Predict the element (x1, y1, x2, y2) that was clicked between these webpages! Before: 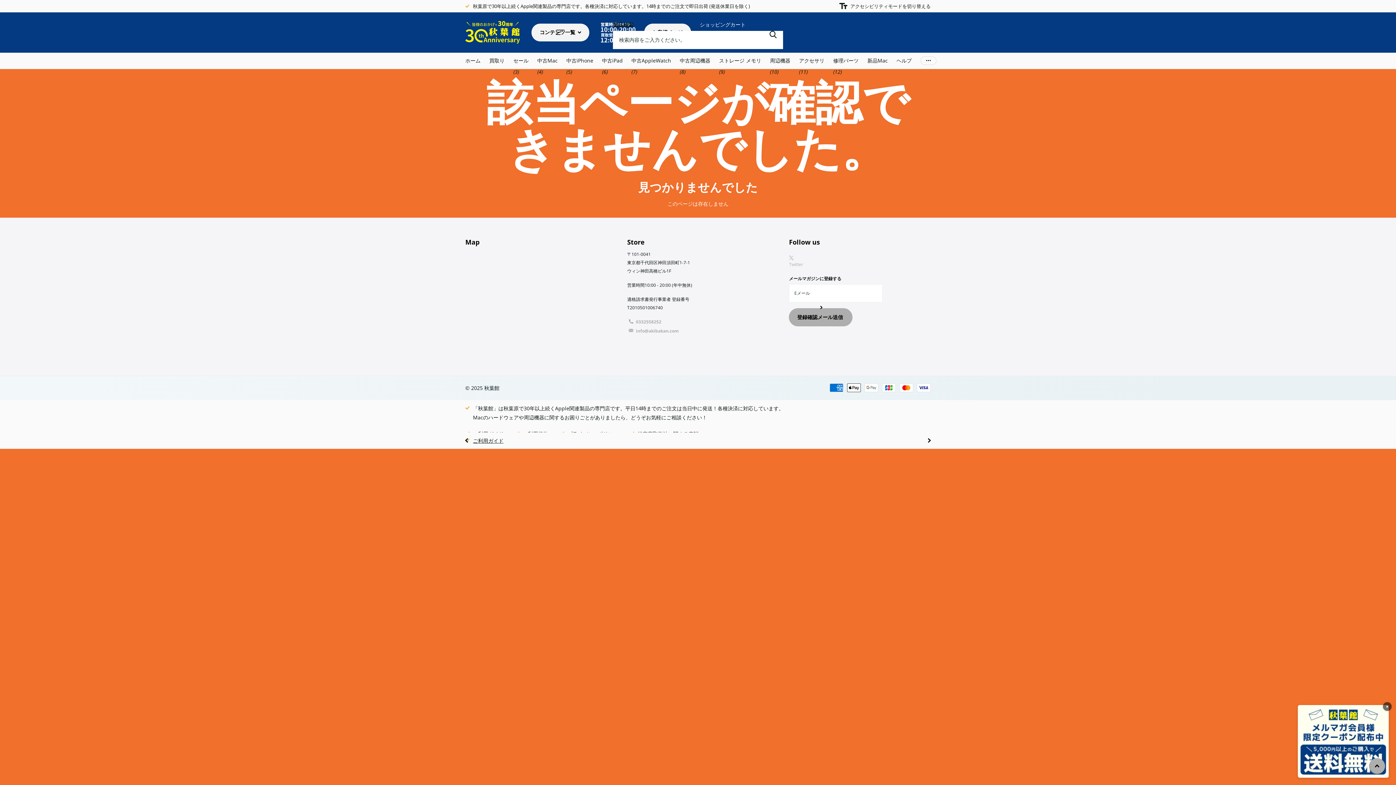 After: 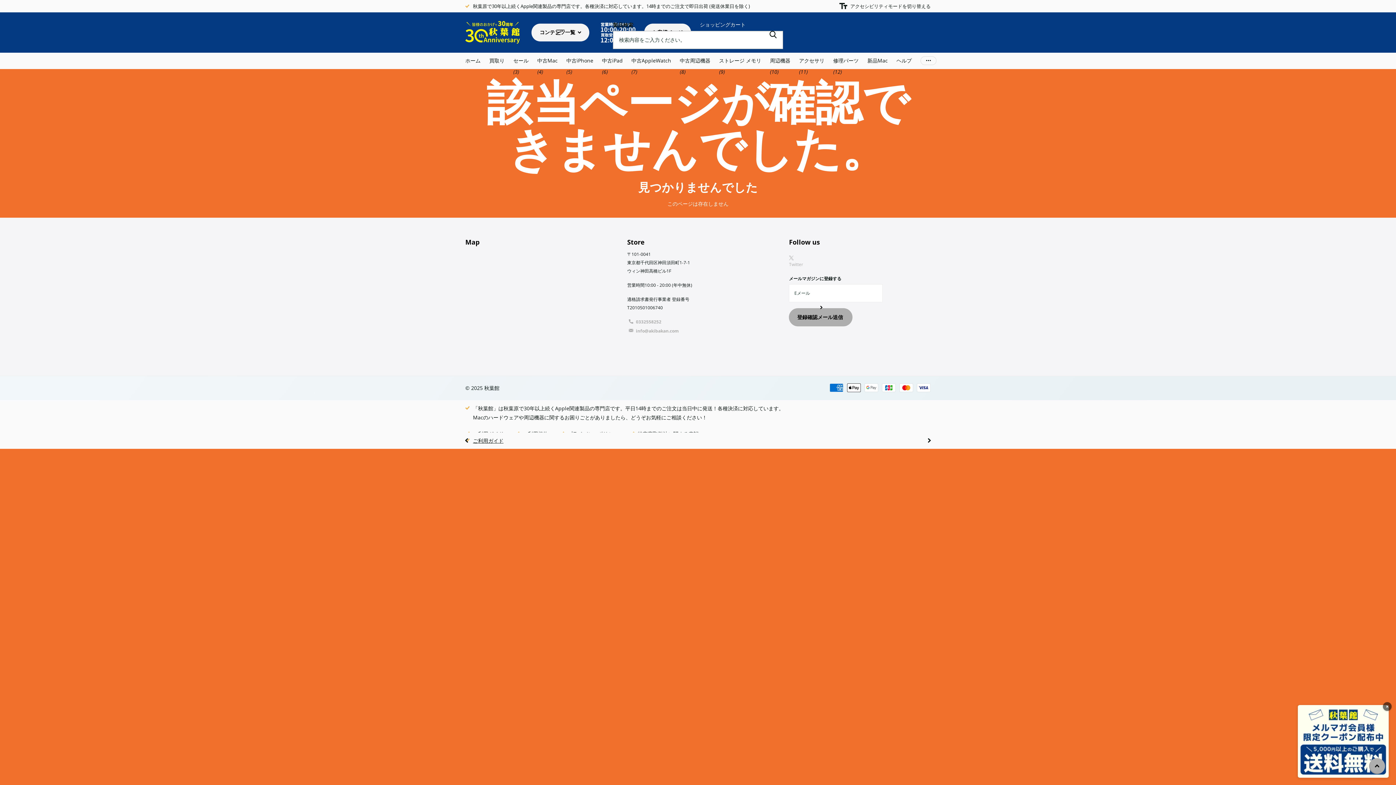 Action: label: 表示する bbox: (763, 20, 783, 49)